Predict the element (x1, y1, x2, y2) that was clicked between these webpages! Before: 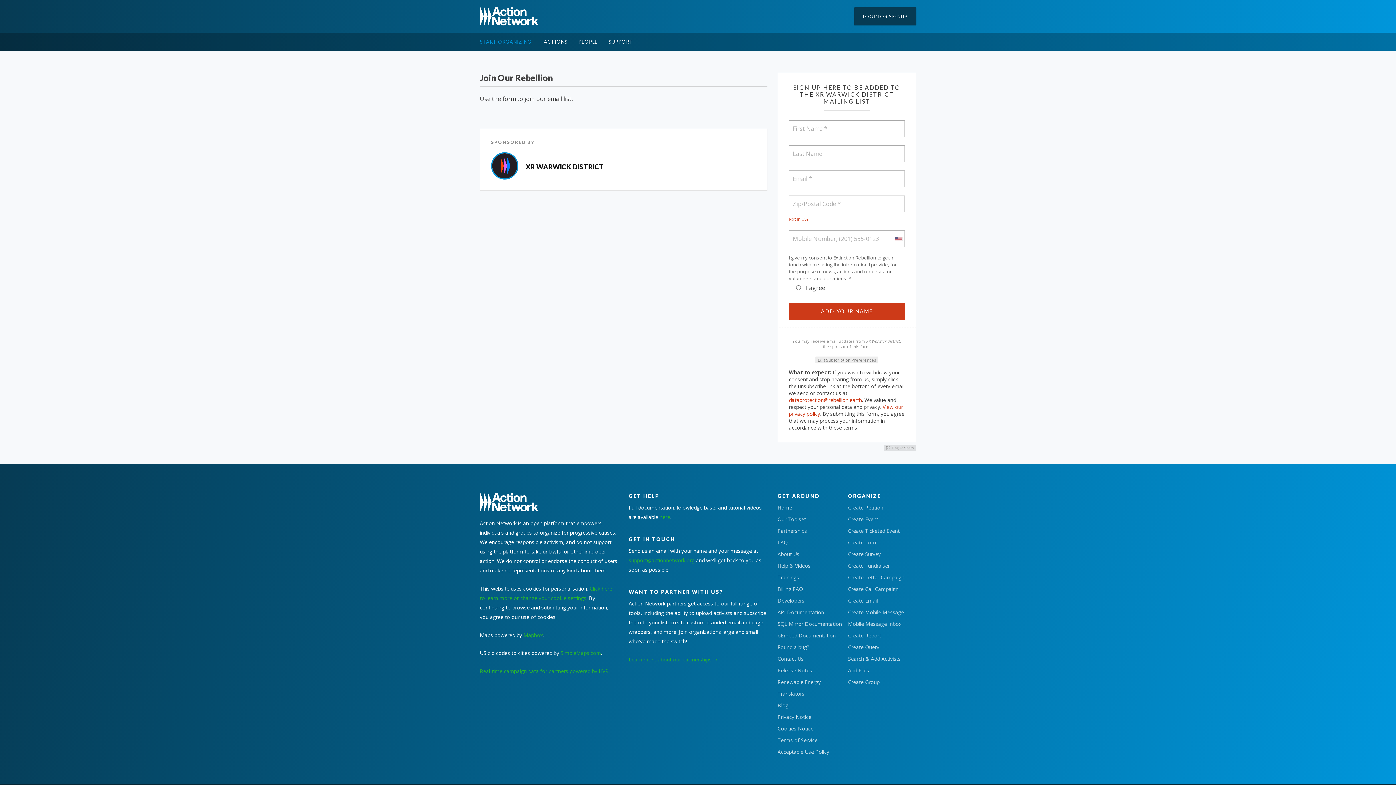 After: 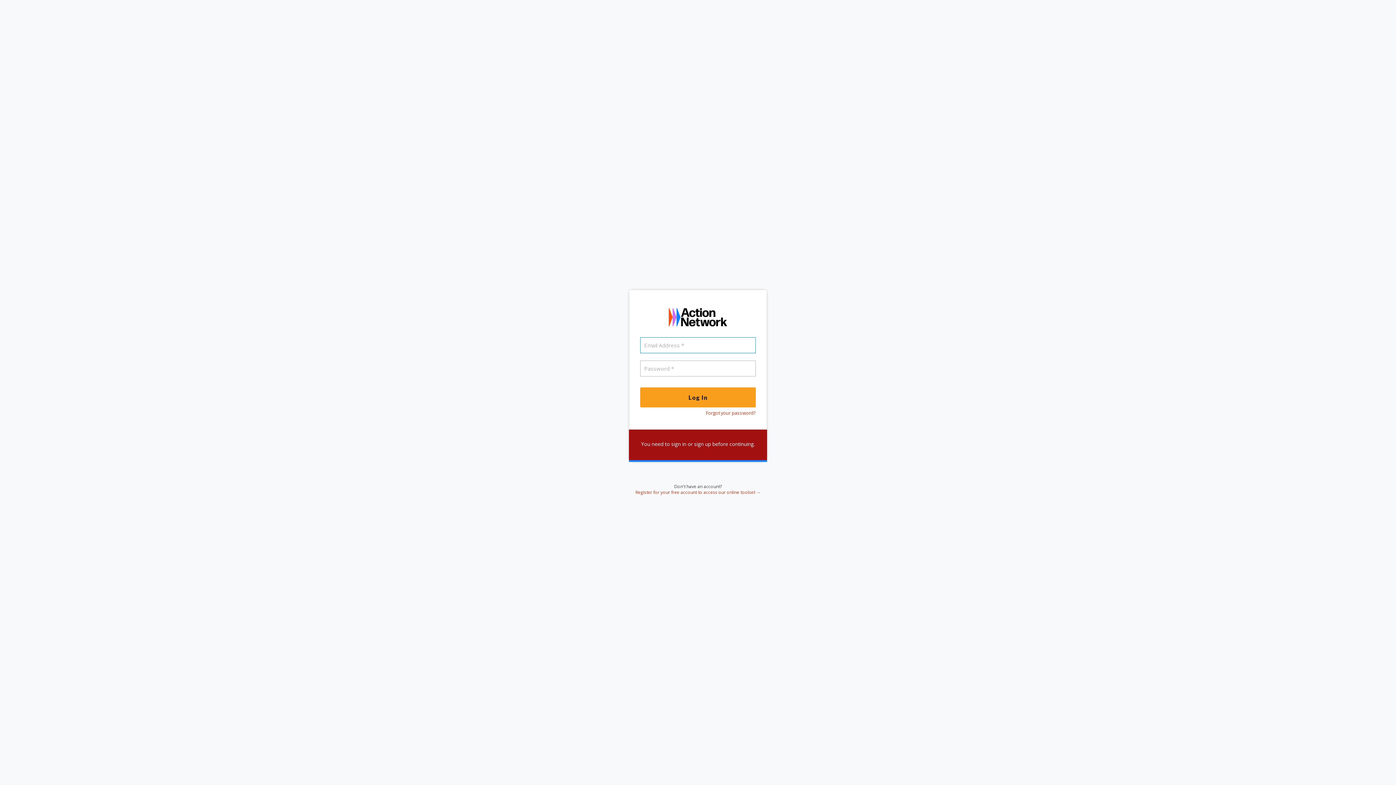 Action: label: Create Query bbox: (848, 643, 879, 650)